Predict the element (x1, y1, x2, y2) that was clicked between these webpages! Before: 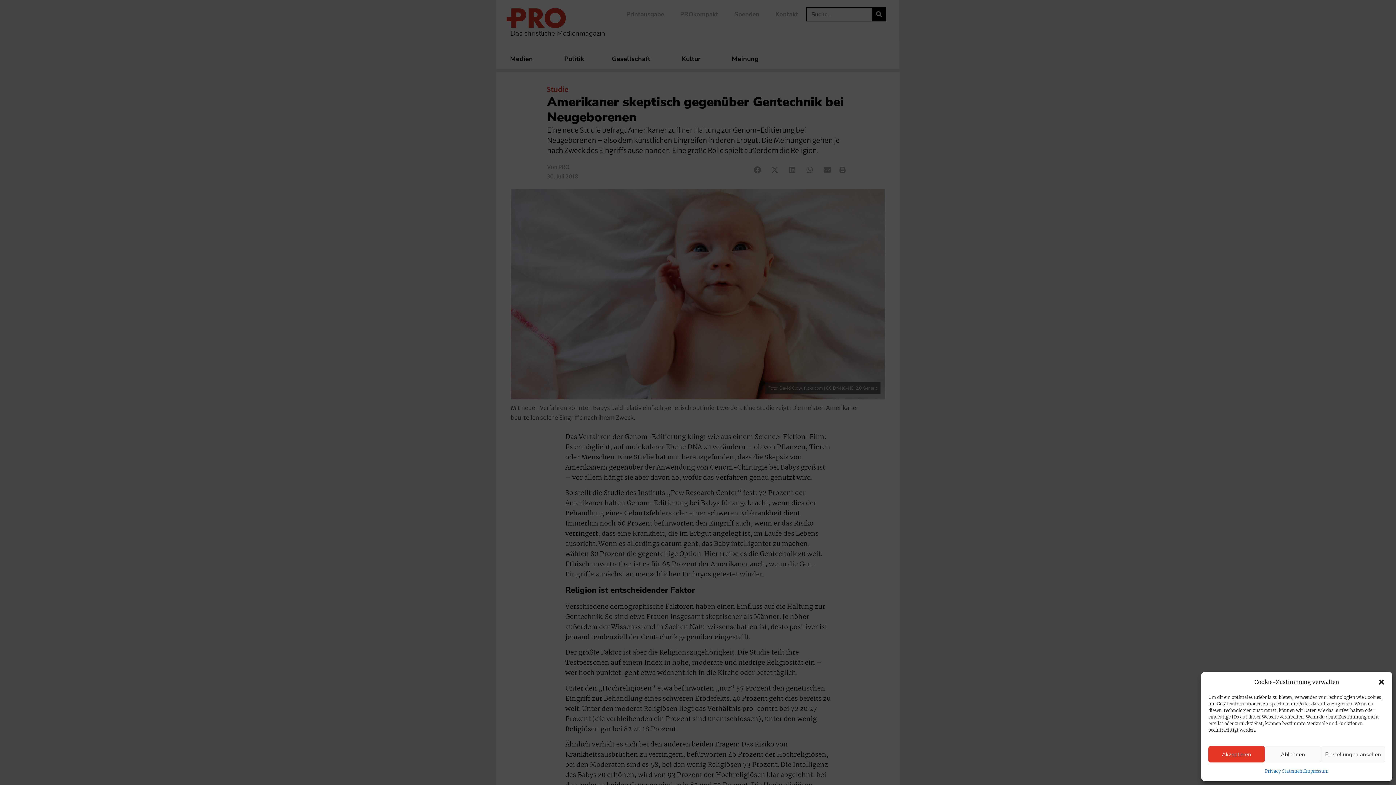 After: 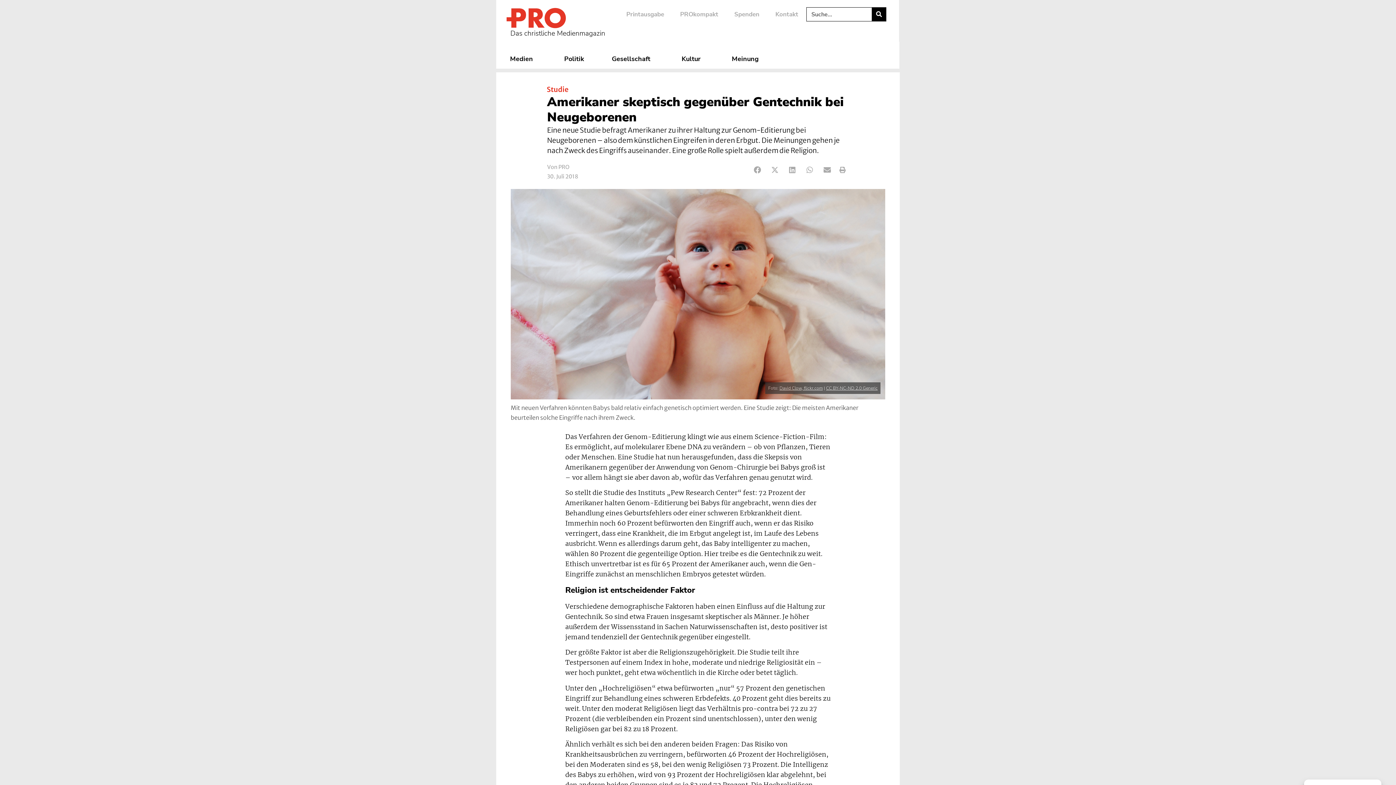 Action: bbox: (1208, 746, 1265, 762) label: Akzeptieren